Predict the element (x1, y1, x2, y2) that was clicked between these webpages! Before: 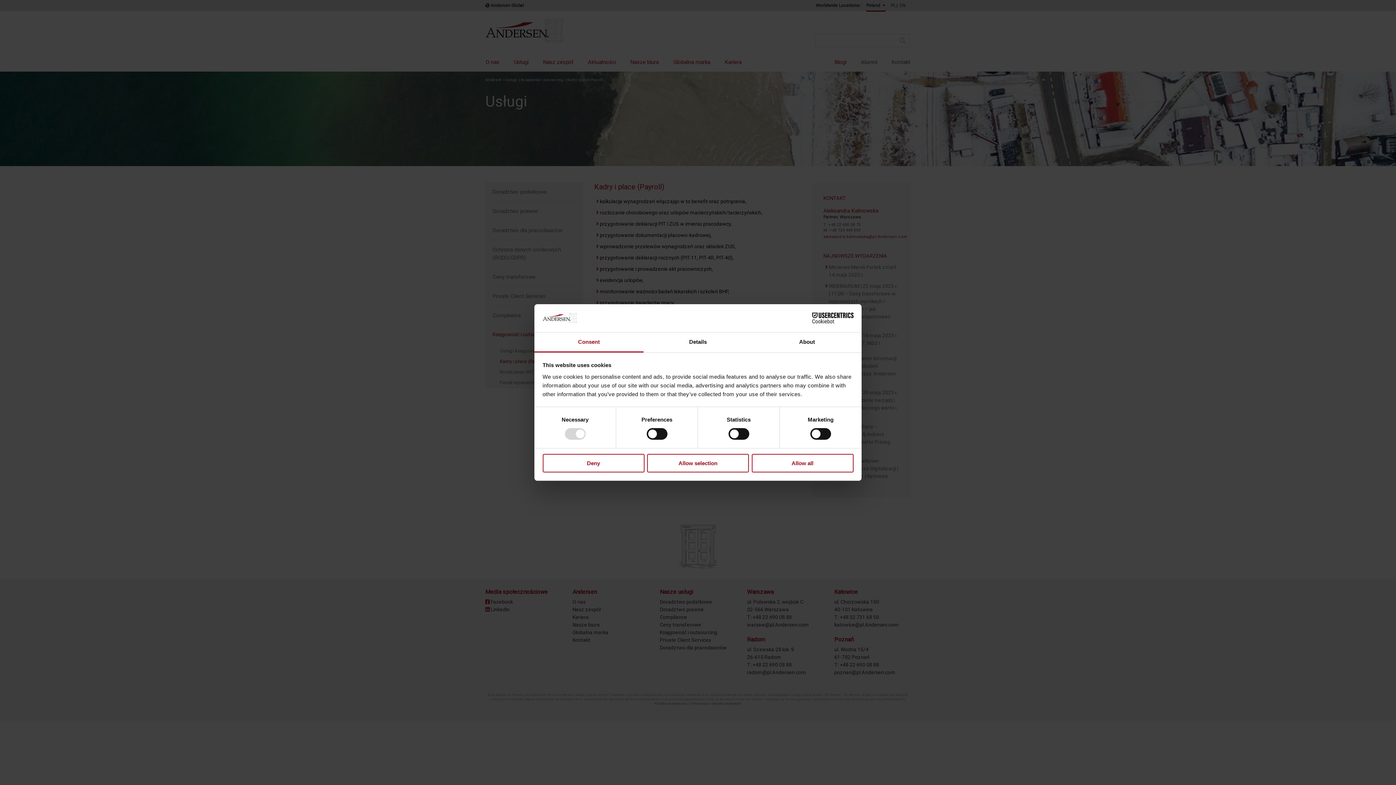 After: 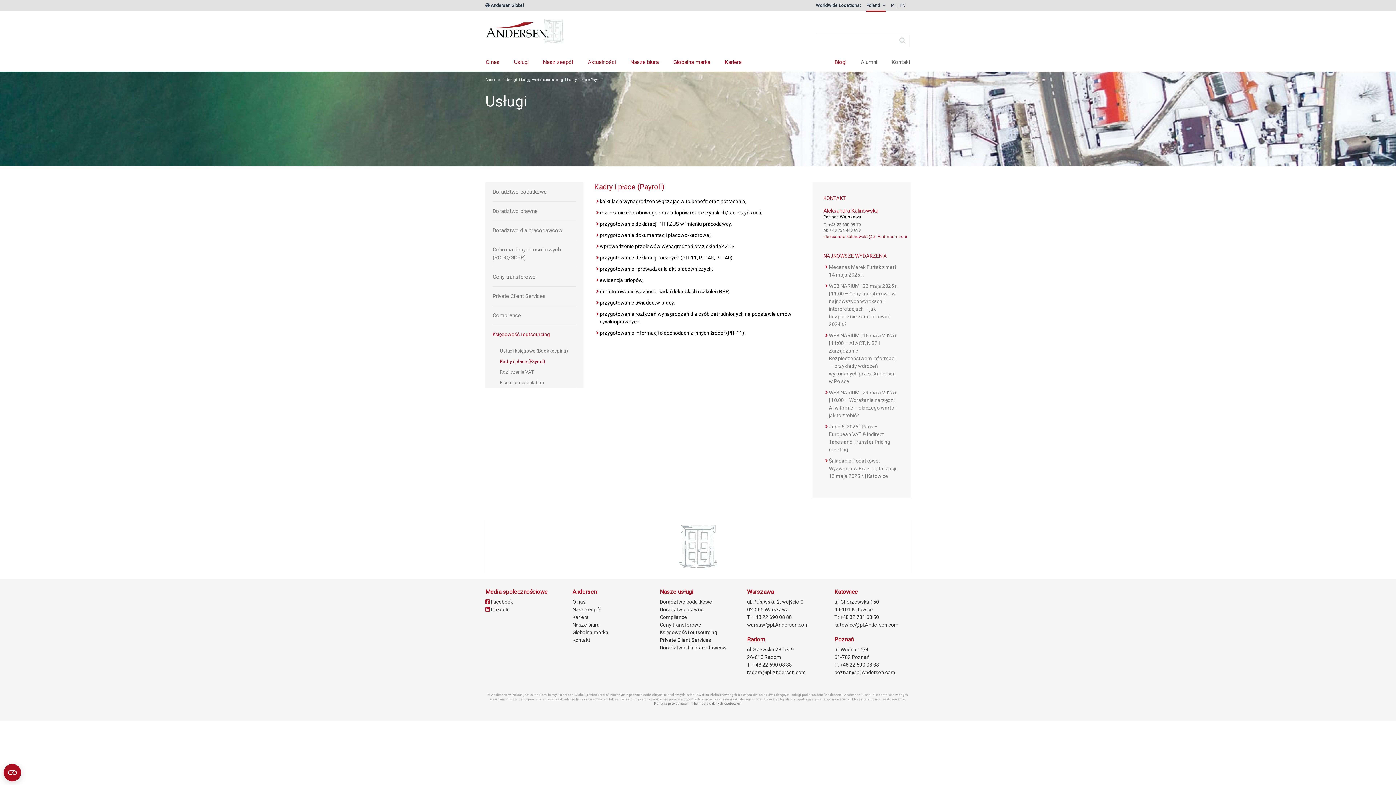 Action: bbox: (647, 454, 749, 472) label: Allow selection